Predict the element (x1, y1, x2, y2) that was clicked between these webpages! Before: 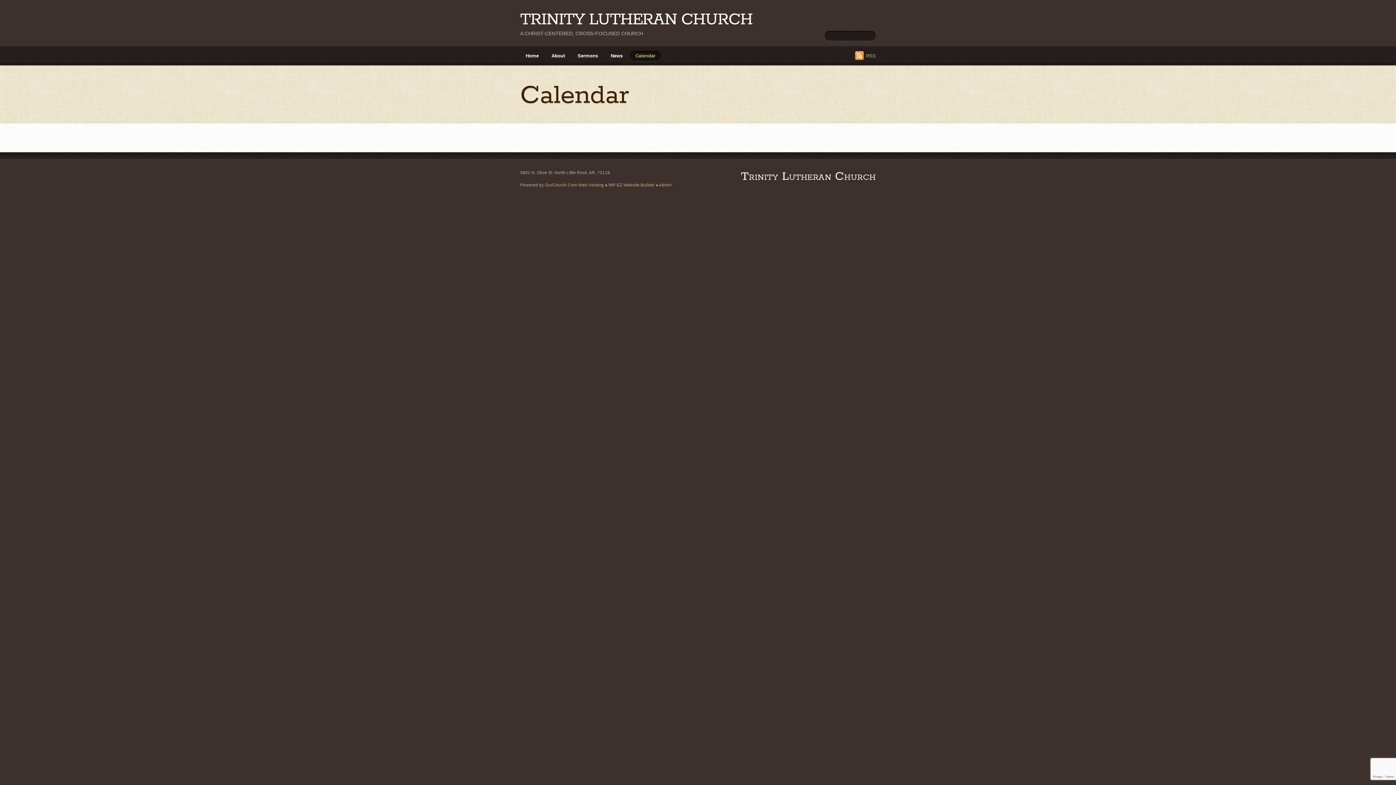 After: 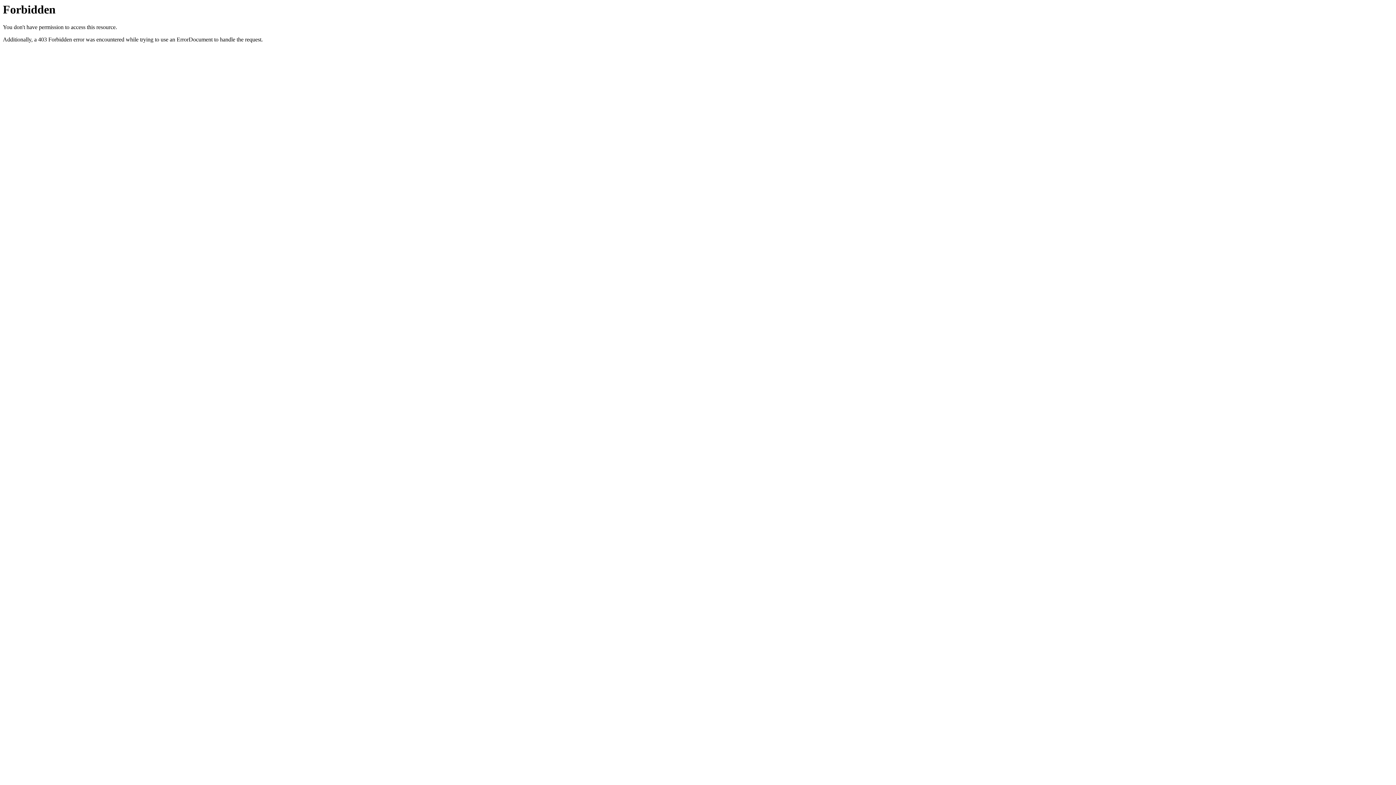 Action: bbox: (608, 182, 654, 187) label: WP-EZ Website Builder